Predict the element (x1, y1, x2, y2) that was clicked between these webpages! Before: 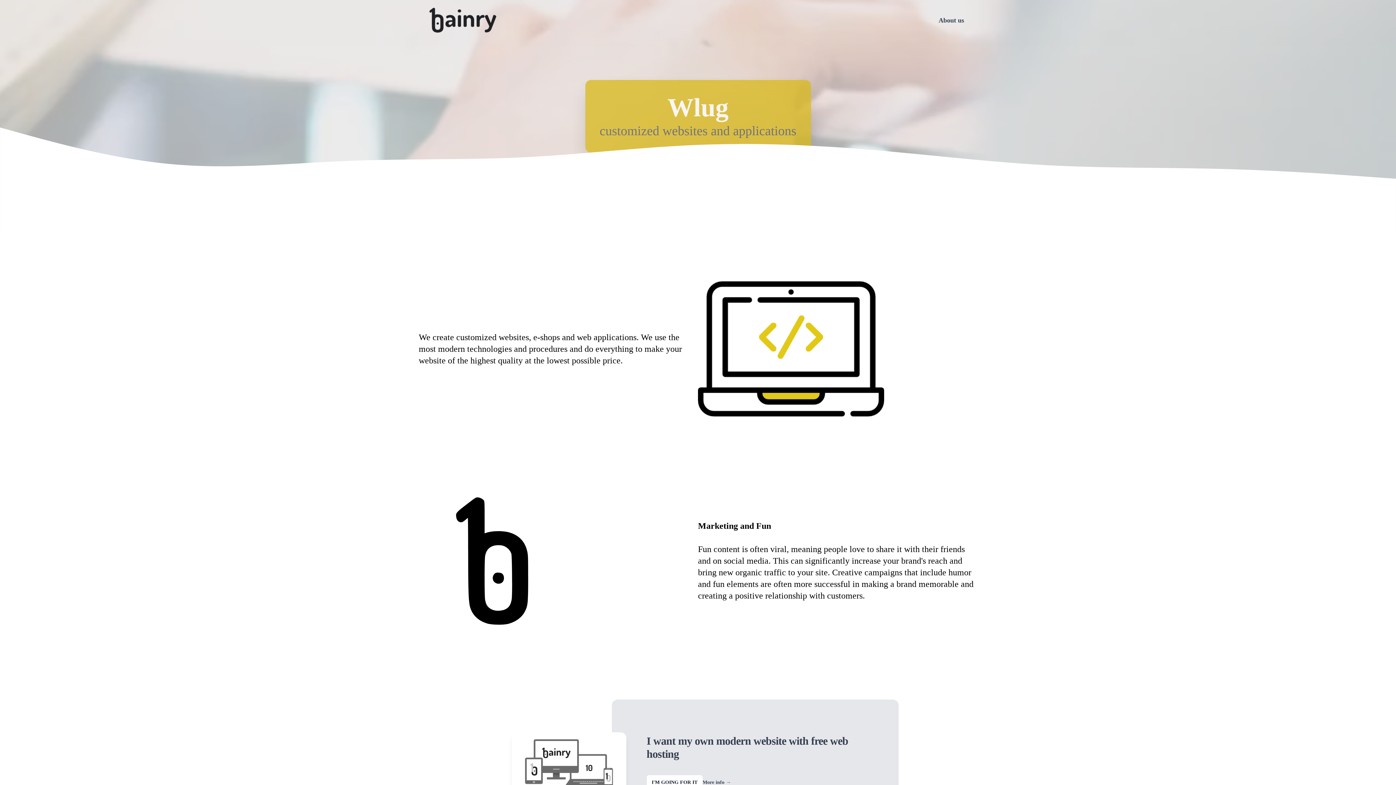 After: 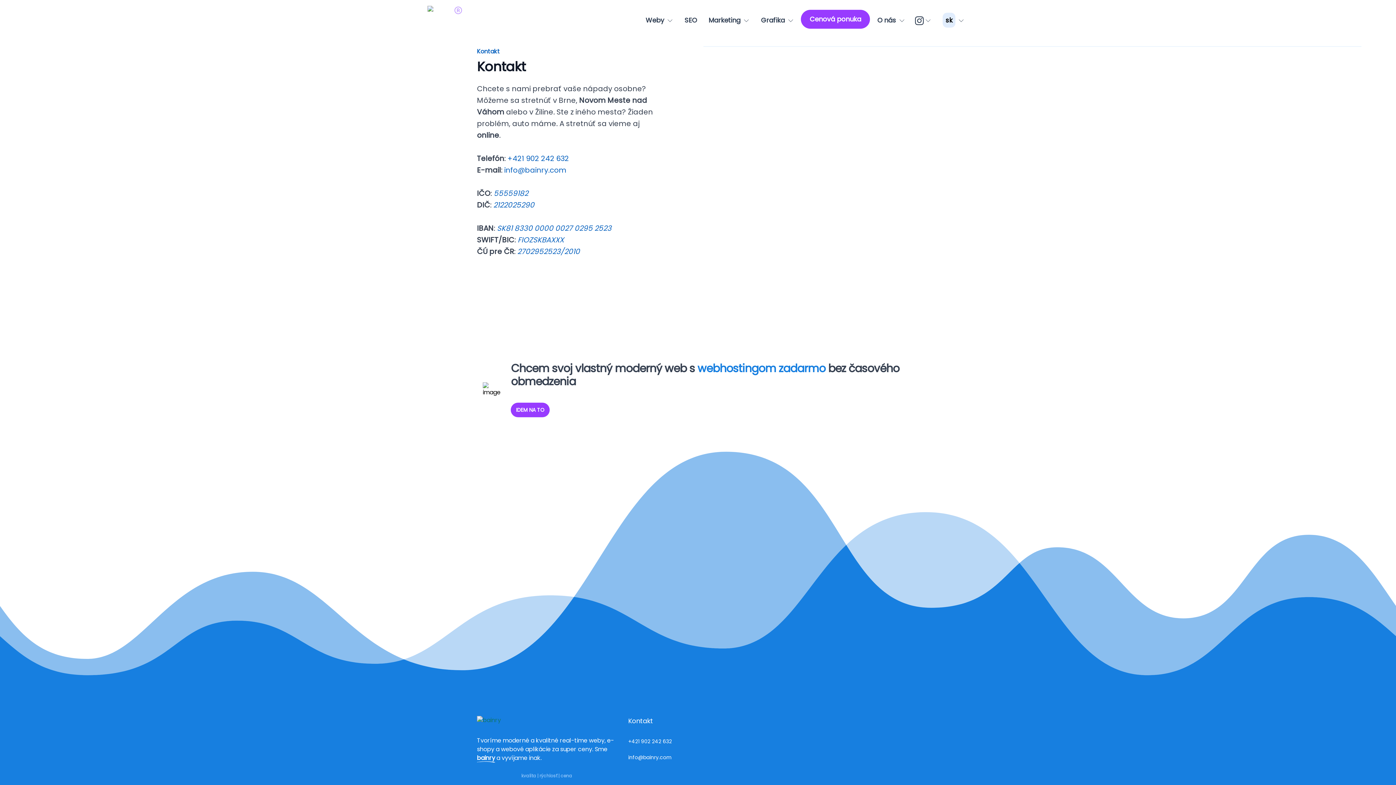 Action: label: I'M GOING FOR IT bbox: (646, 775, 702, 790)